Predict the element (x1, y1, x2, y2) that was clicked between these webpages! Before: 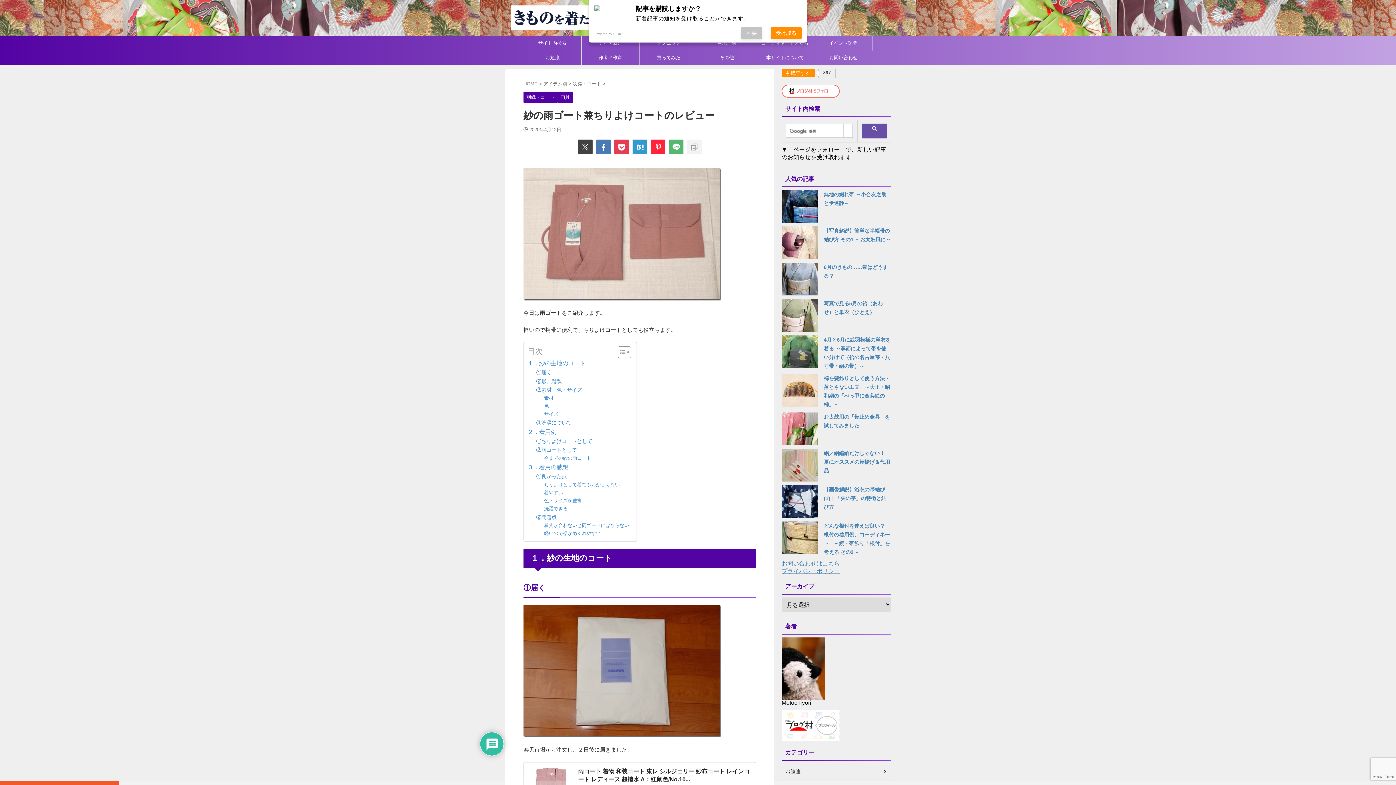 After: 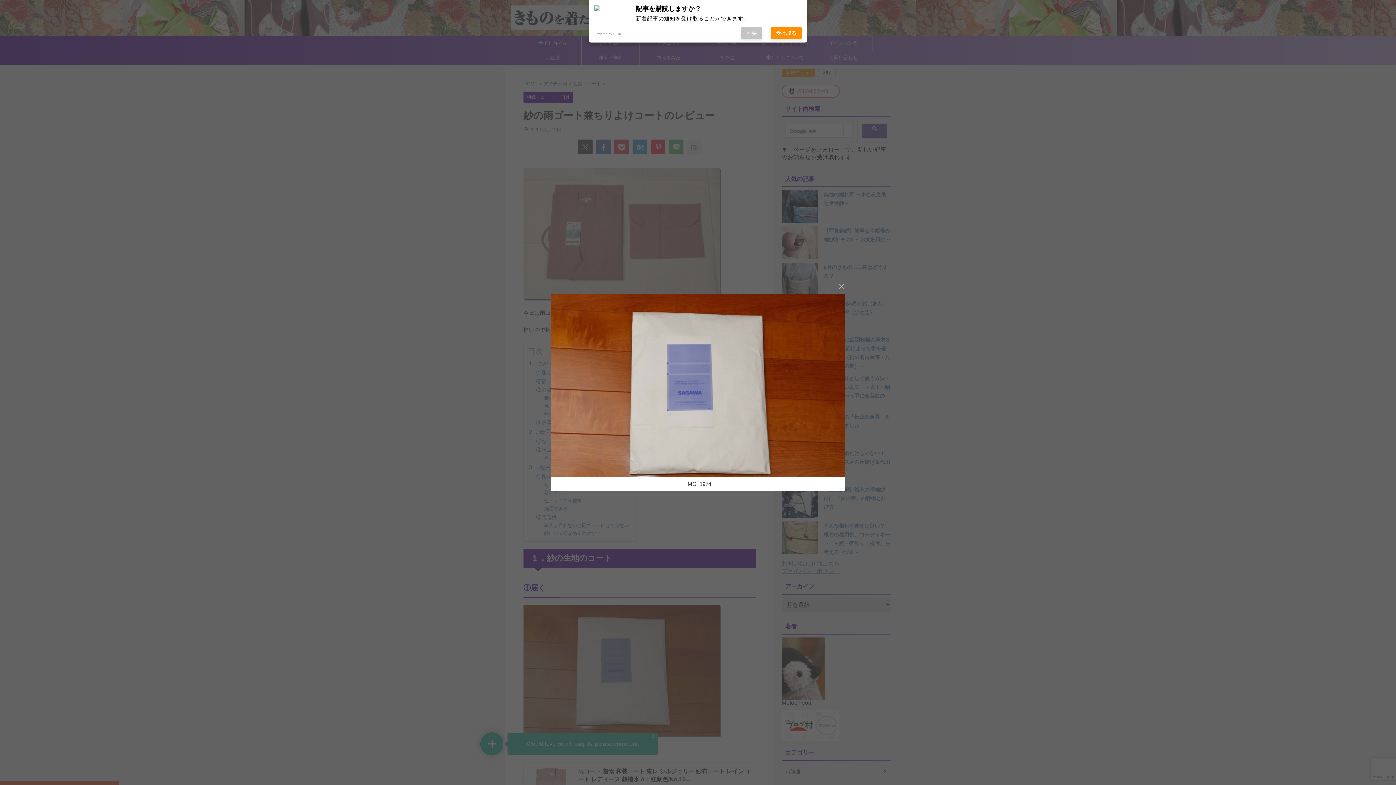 Action: bbox: (523, 729, 721, 736)